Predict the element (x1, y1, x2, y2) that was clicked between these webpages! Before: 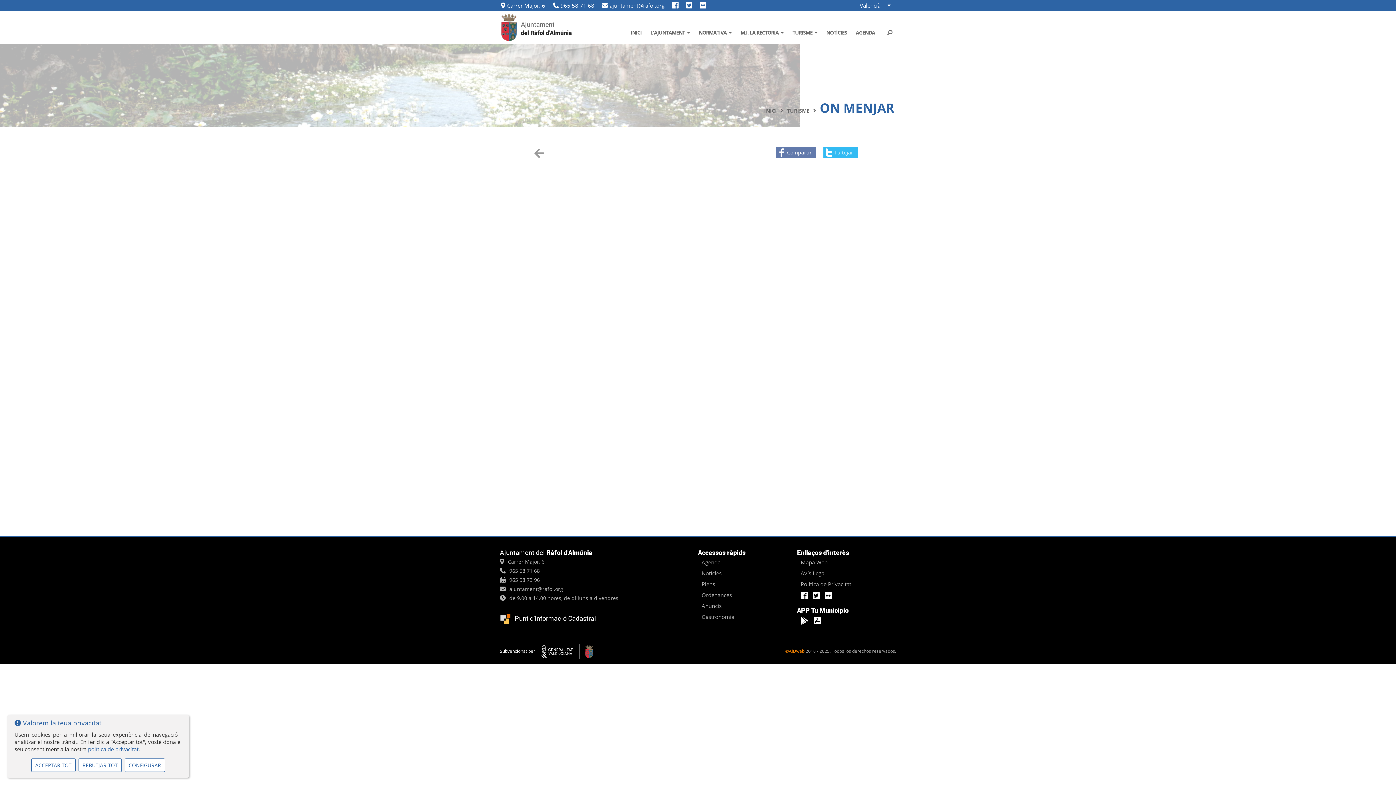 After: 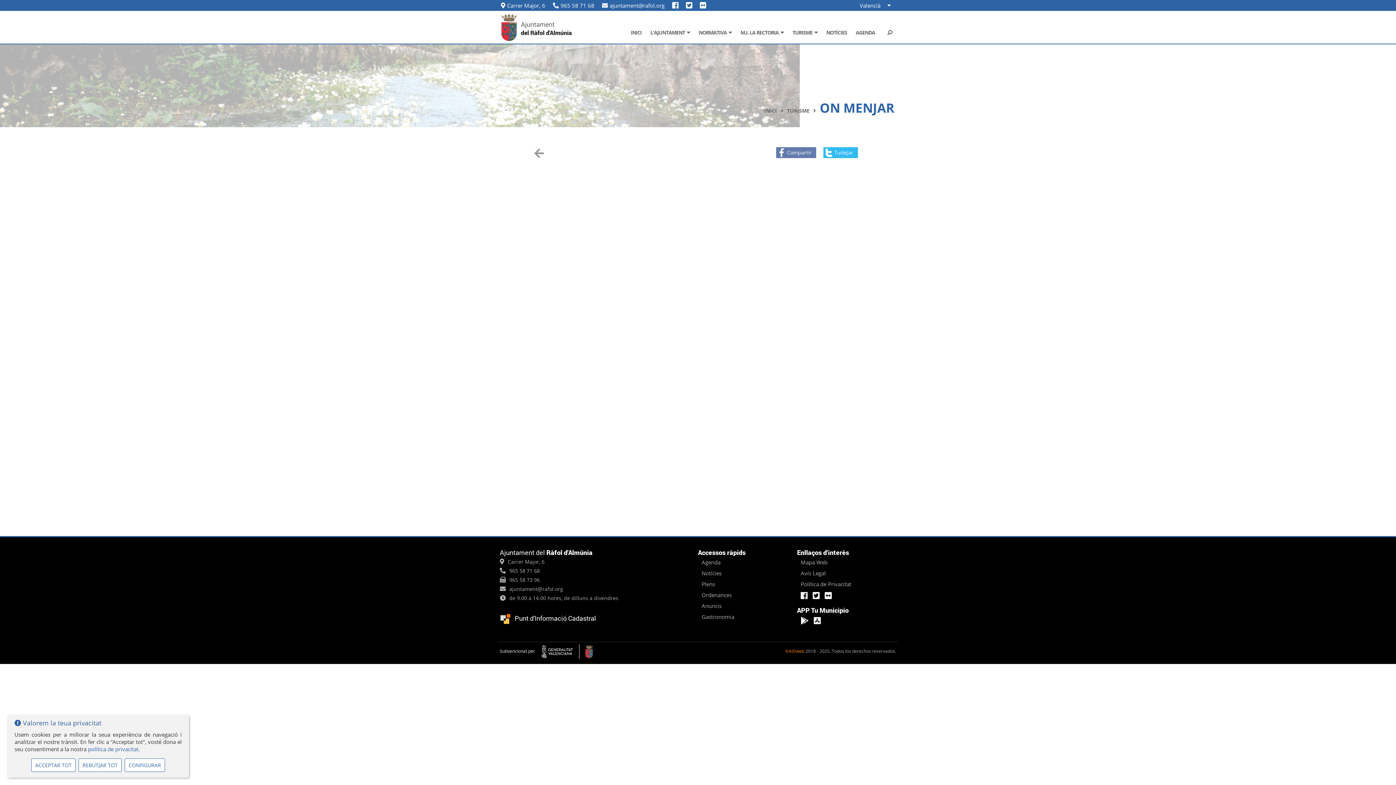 Action: bbox: (535, 648, 579, 654)